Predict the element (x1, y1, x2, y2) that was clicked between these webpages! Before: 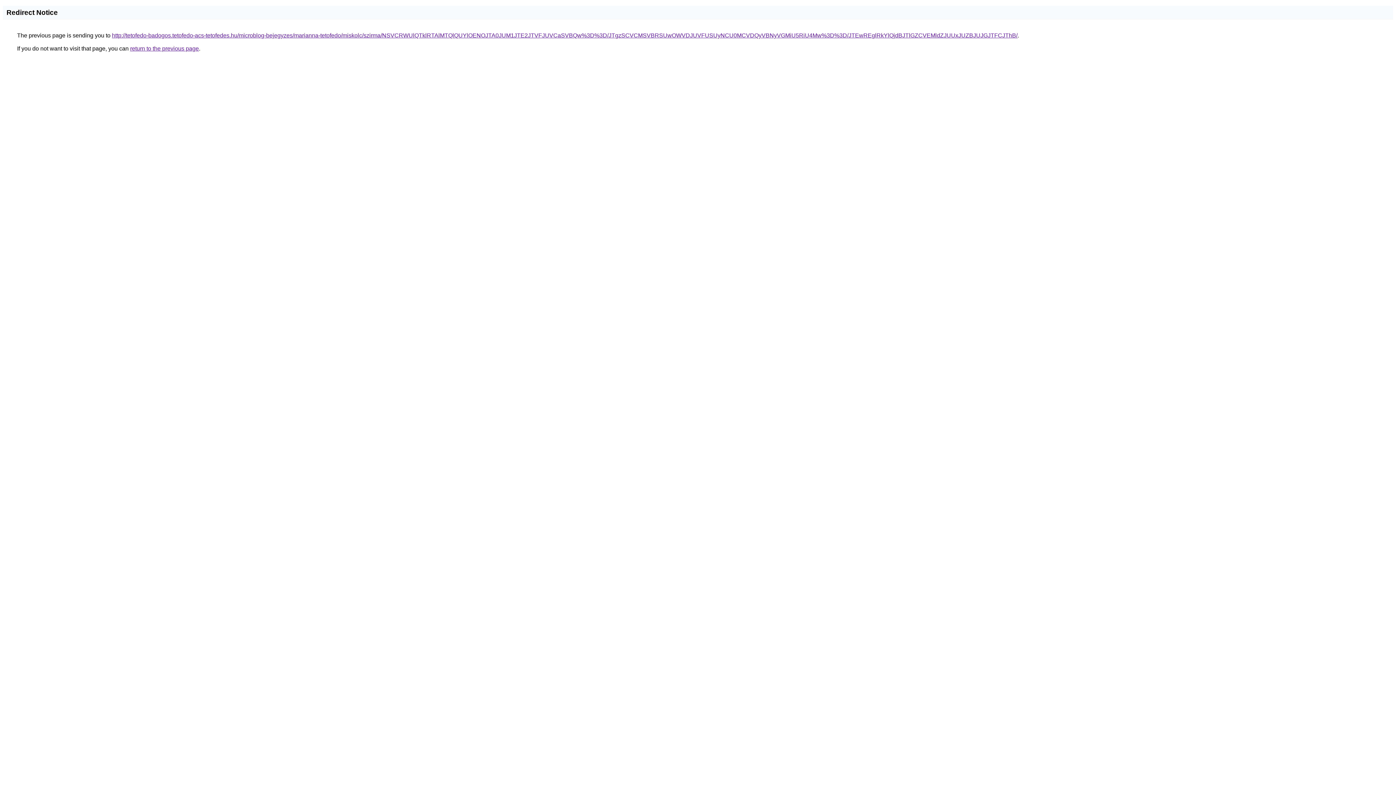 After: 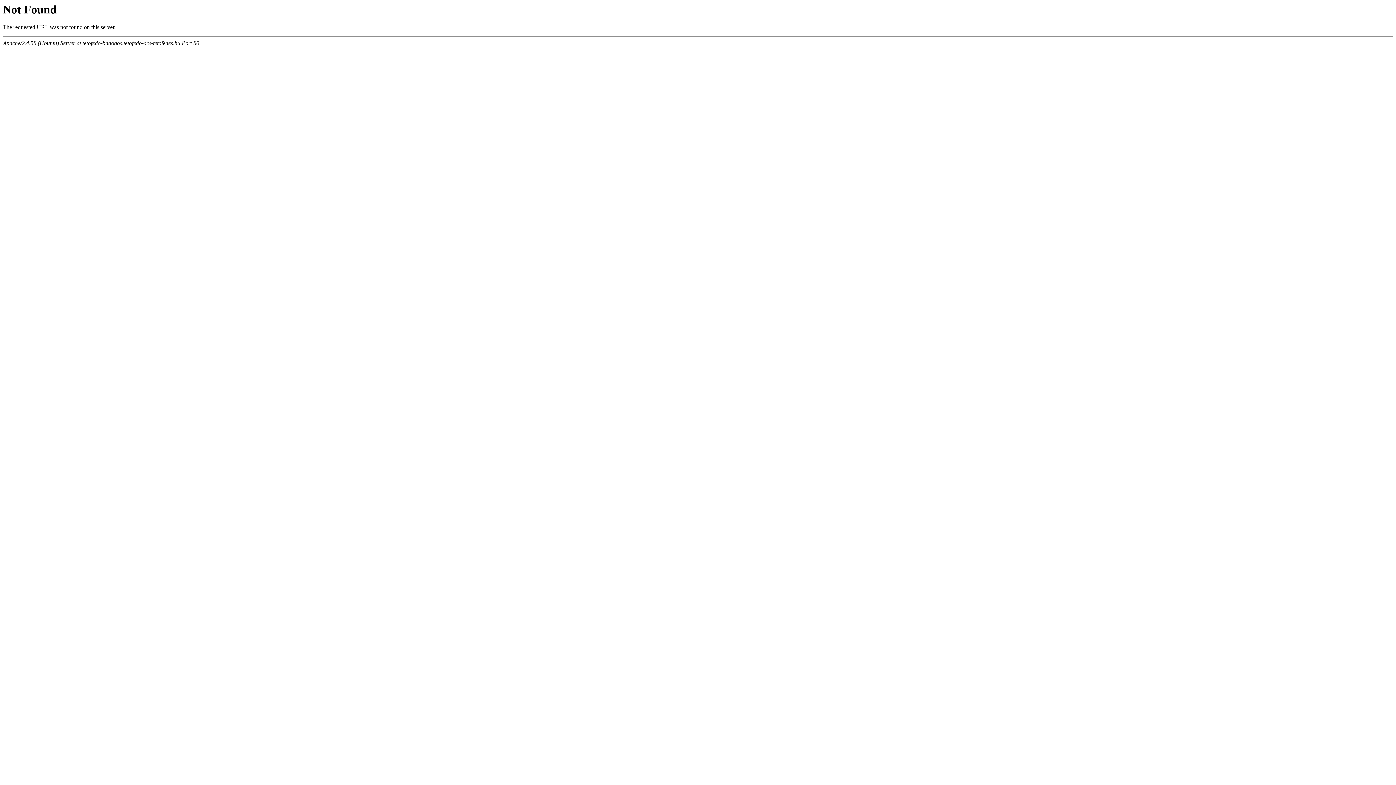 Action: label: http://tetofedo-badogos.tetofedo-acs-tetofedes.hu/microblog-bejegyzes/marianna-tetofedo/miskolc/szirma/NSVCRWUlQTklRTAlMTQlQUYlOENOJTA0JUM1JTE2JTVFJUVCaSVBQw%3D%3D/JTgzSCVCMSVBRSUwOWVDJUVFUSUyNCU0MCVDQyVBNyVGMiU5RiU4Mw%3D%3D/JTEwREglRkYlQjdBJTlGZCVEMldZJUUxJUZBJUJGJTFCJThB/ bbox: (112, 32, 1017, 38)